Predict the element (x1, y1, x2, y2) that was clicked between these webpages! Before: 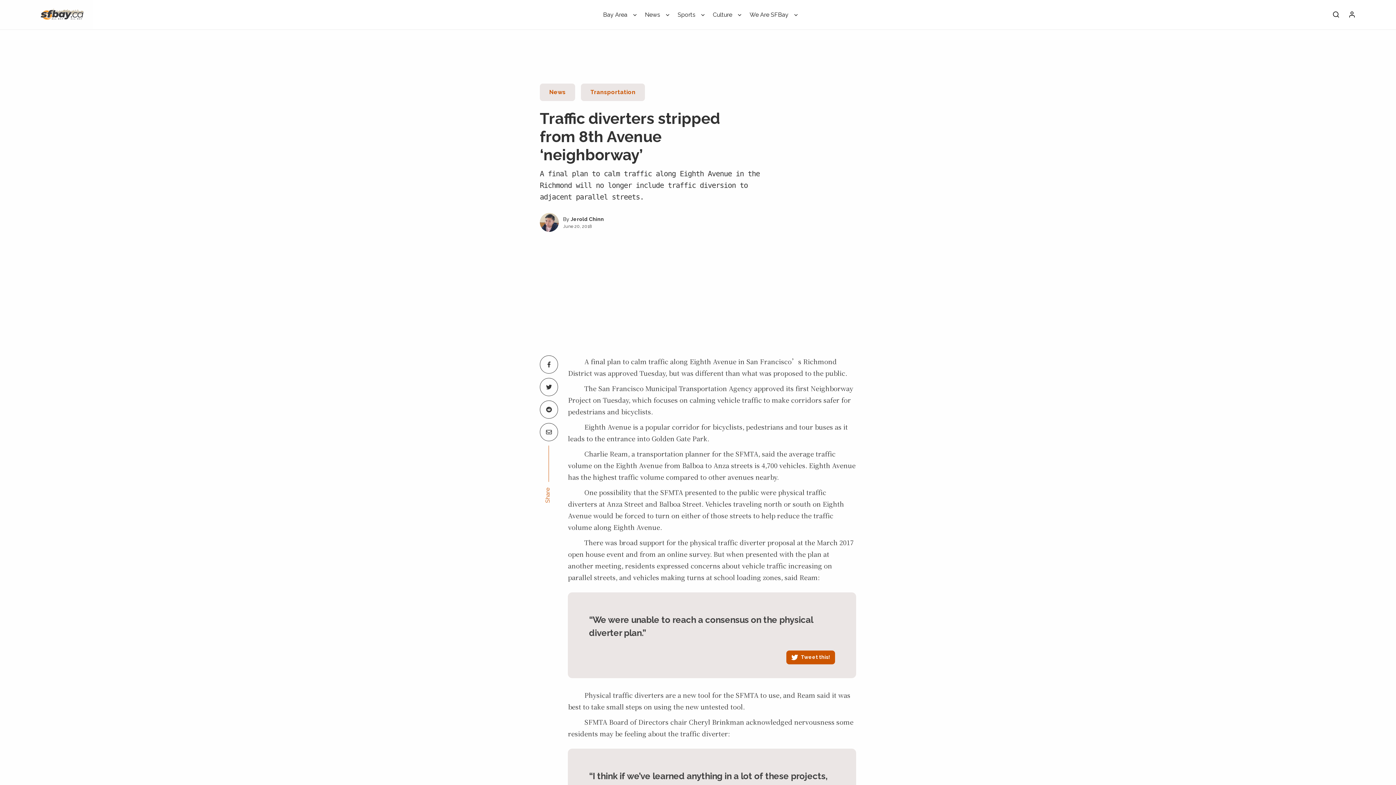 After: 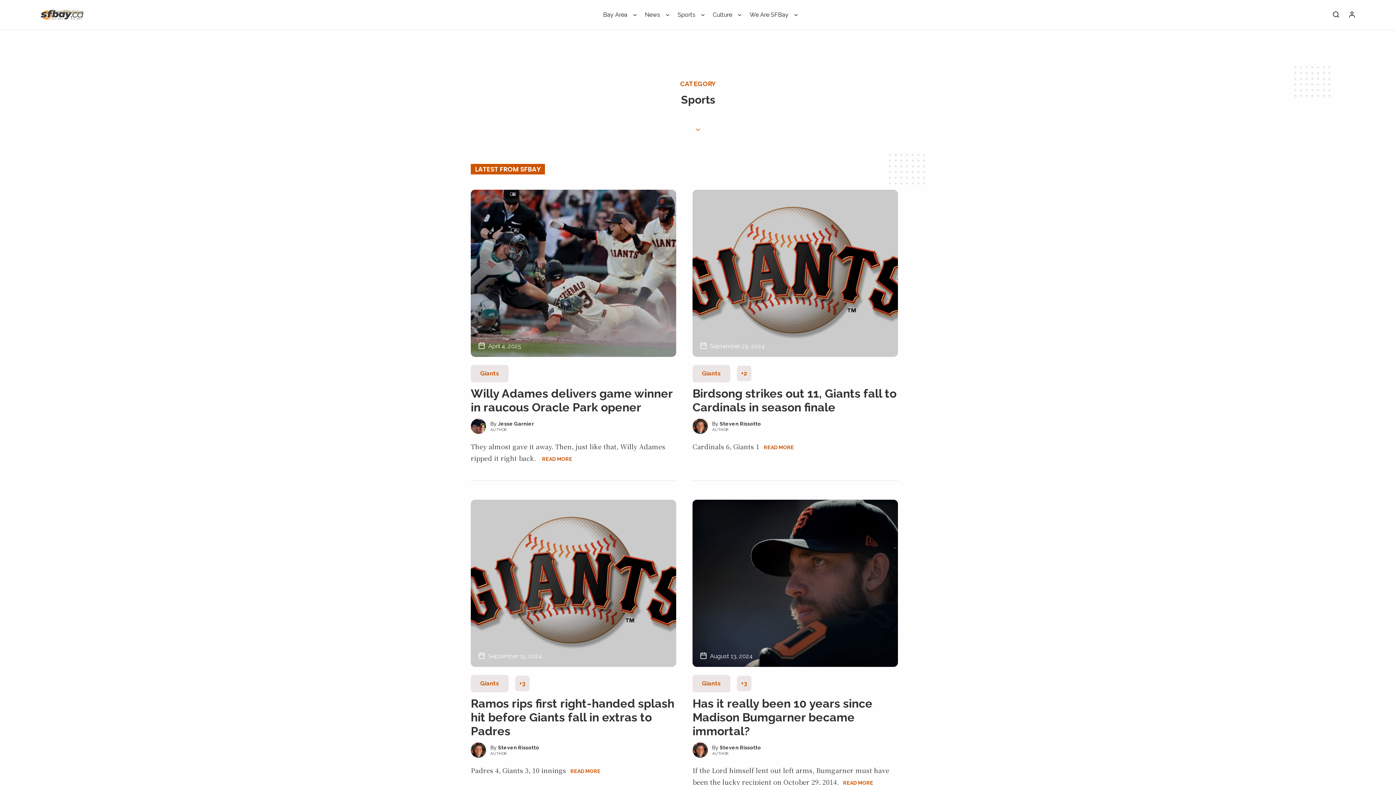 Action: bbox: (672, 8, 704, 26) label: Sports